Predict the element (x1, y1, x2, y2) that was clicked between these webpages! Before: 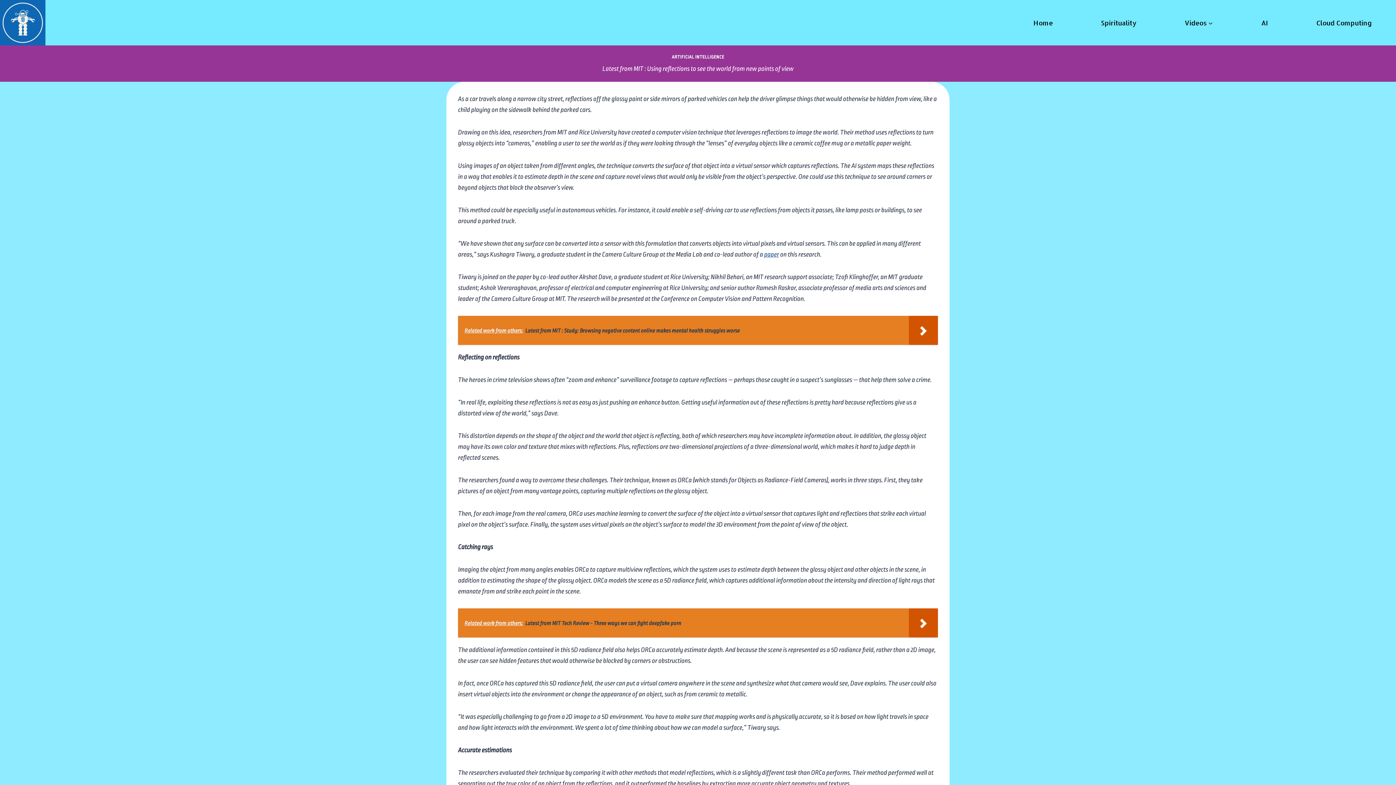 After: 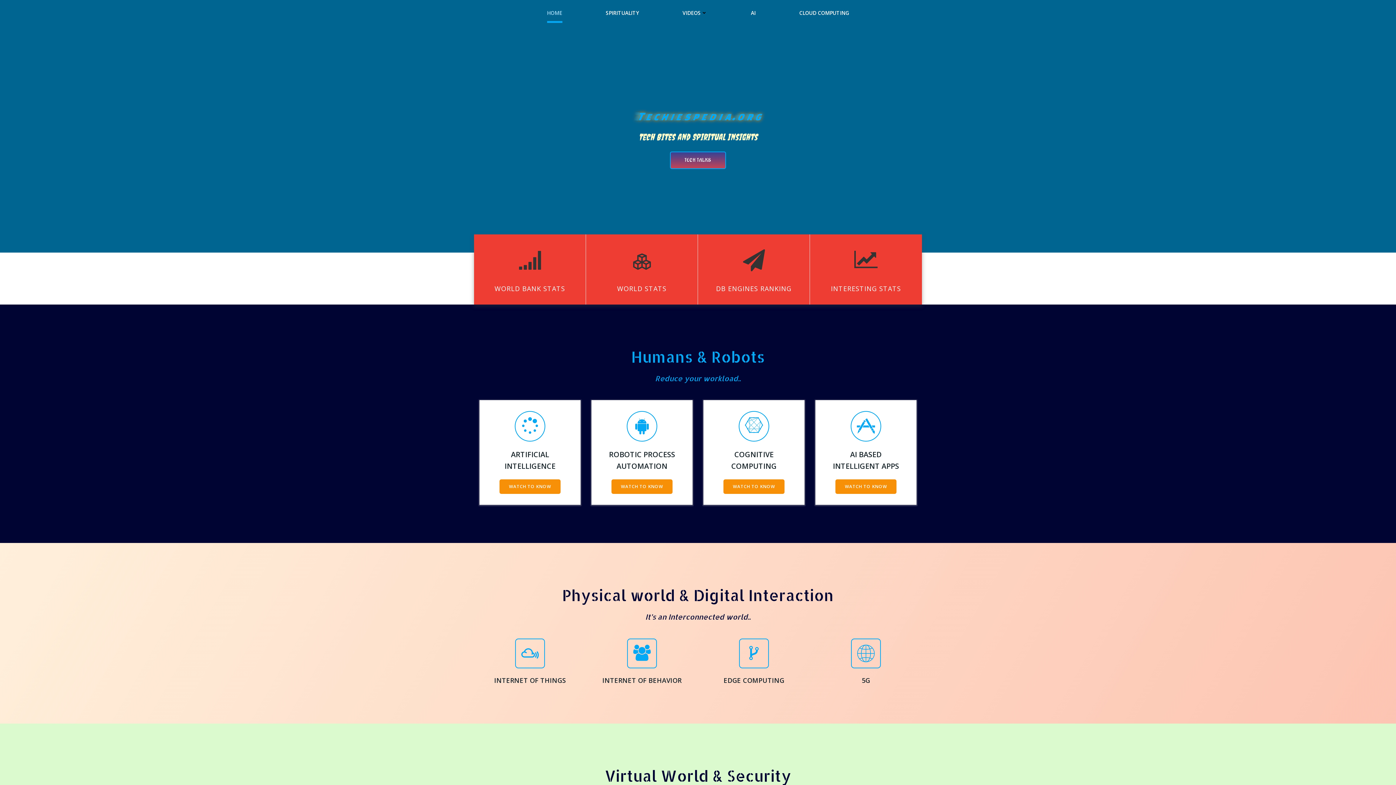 Action: label: Techiespedia.org bbox: (0, 0, 45, 45)